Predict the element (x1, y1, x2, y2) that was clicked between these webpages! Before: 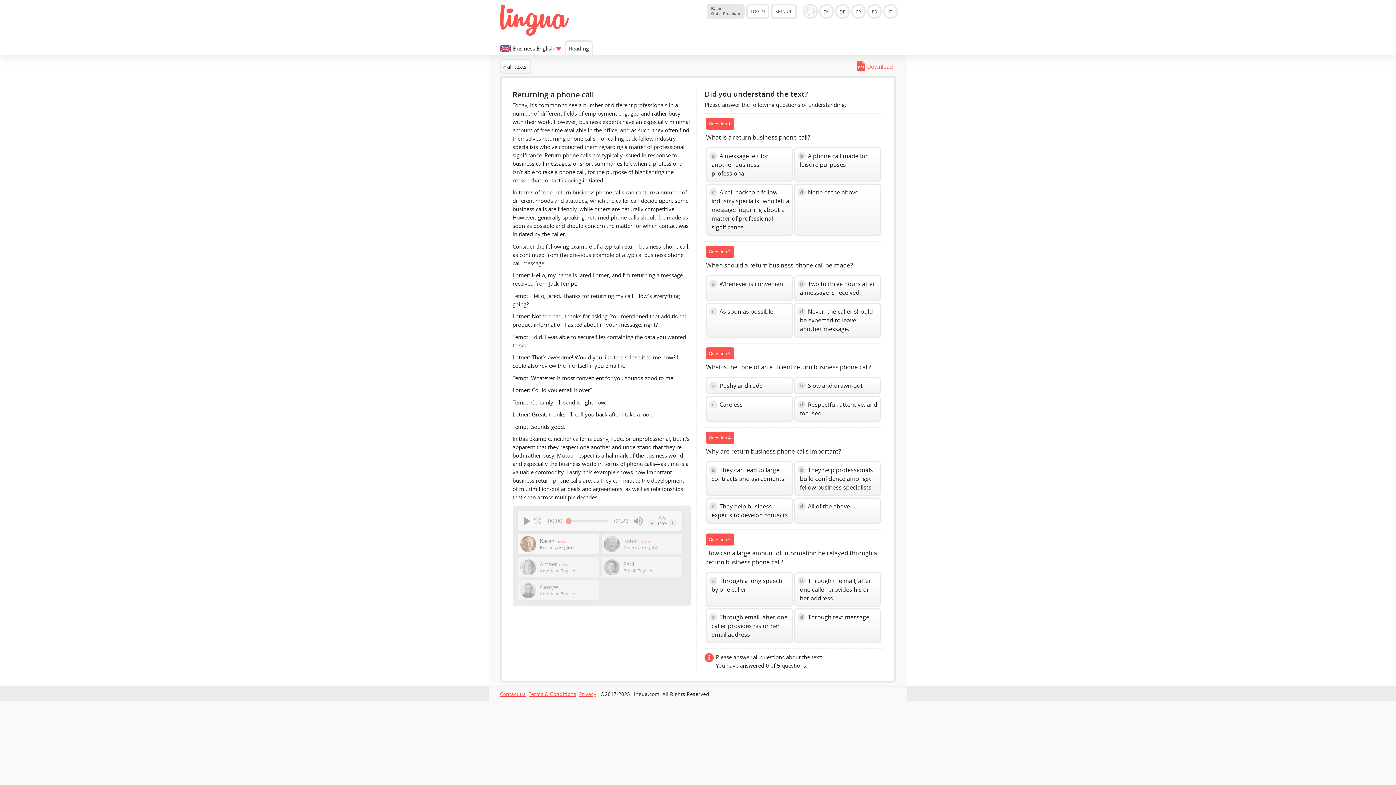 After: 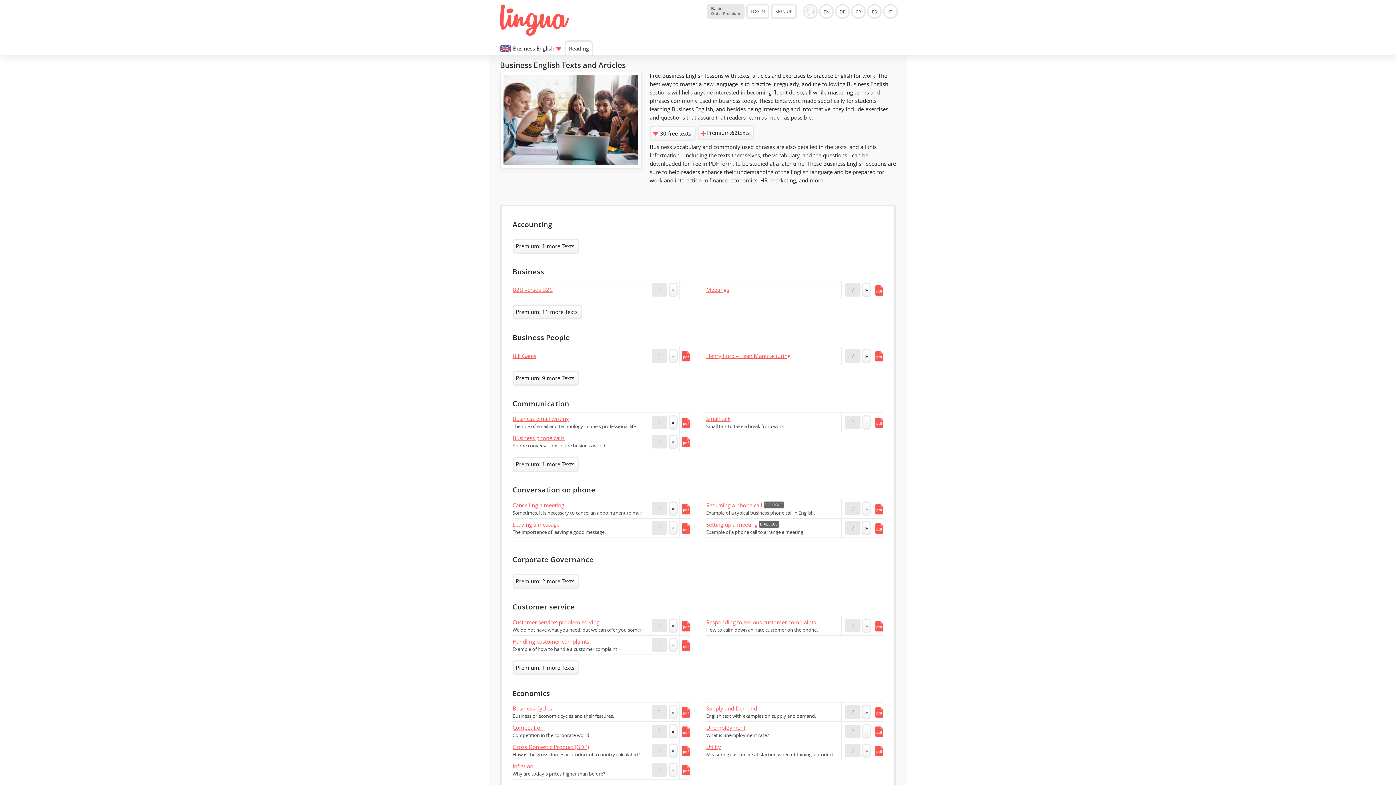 Action: label: « all texts bbox: (500, 59, 531, 74)